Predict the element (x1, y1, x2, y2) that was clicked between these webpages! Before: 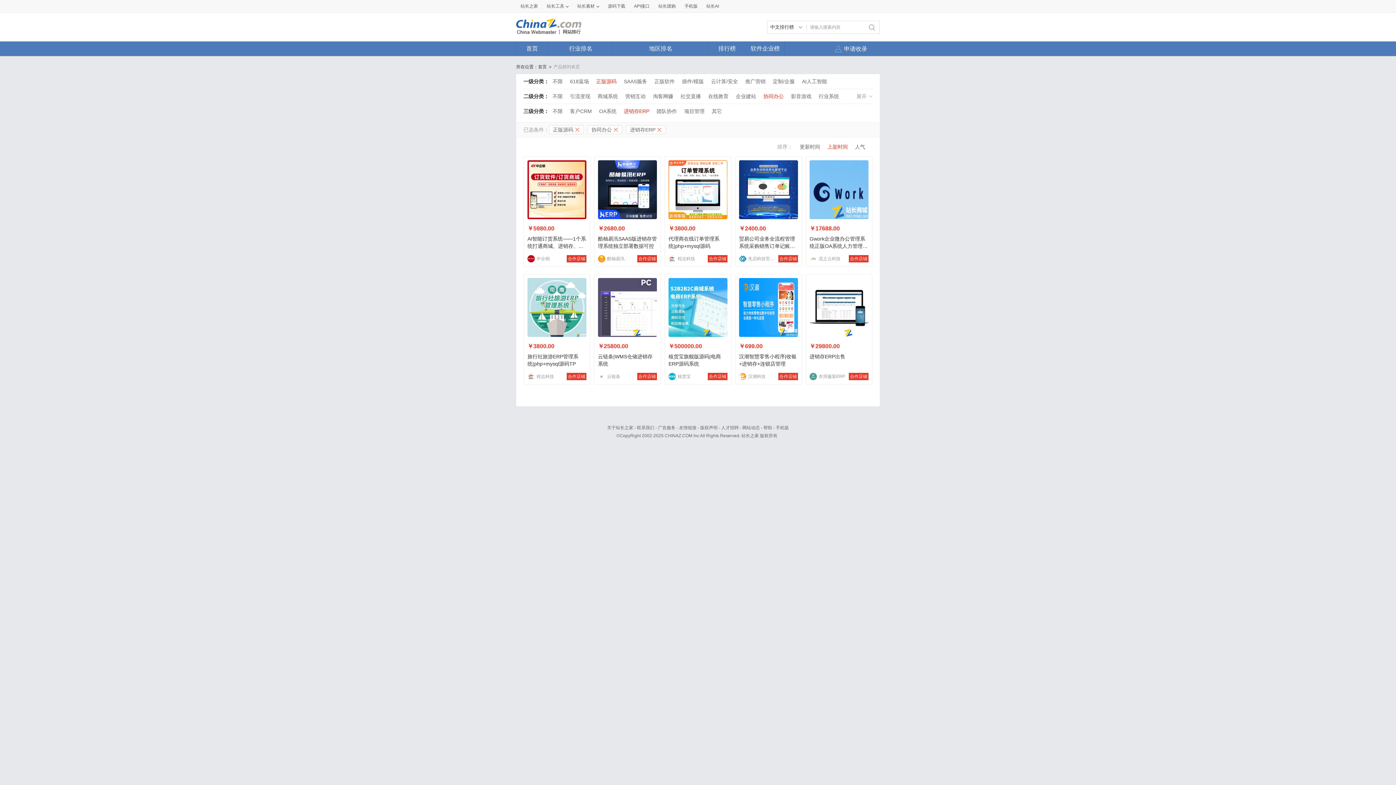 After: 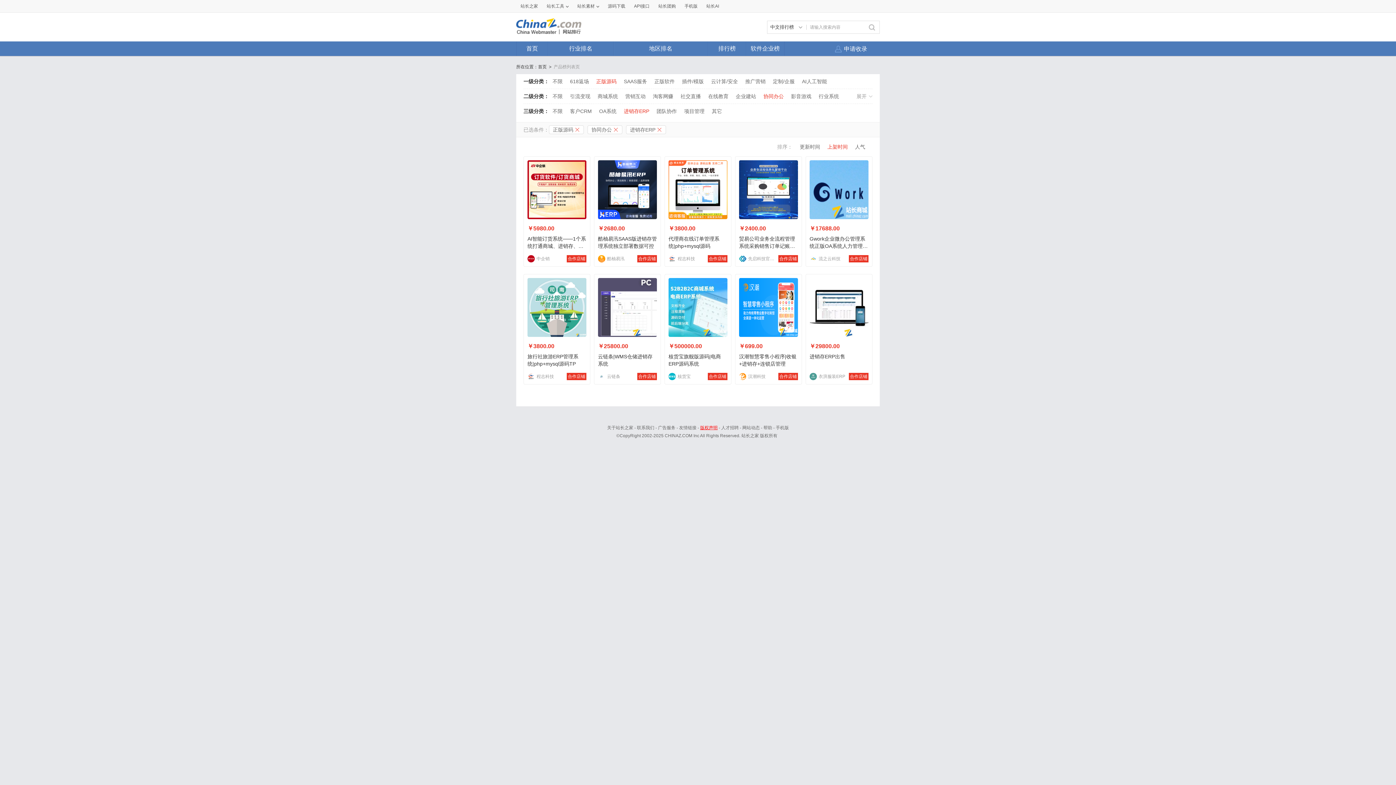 Action: bbox: (700, 425, 717, 430) label: 版权声明